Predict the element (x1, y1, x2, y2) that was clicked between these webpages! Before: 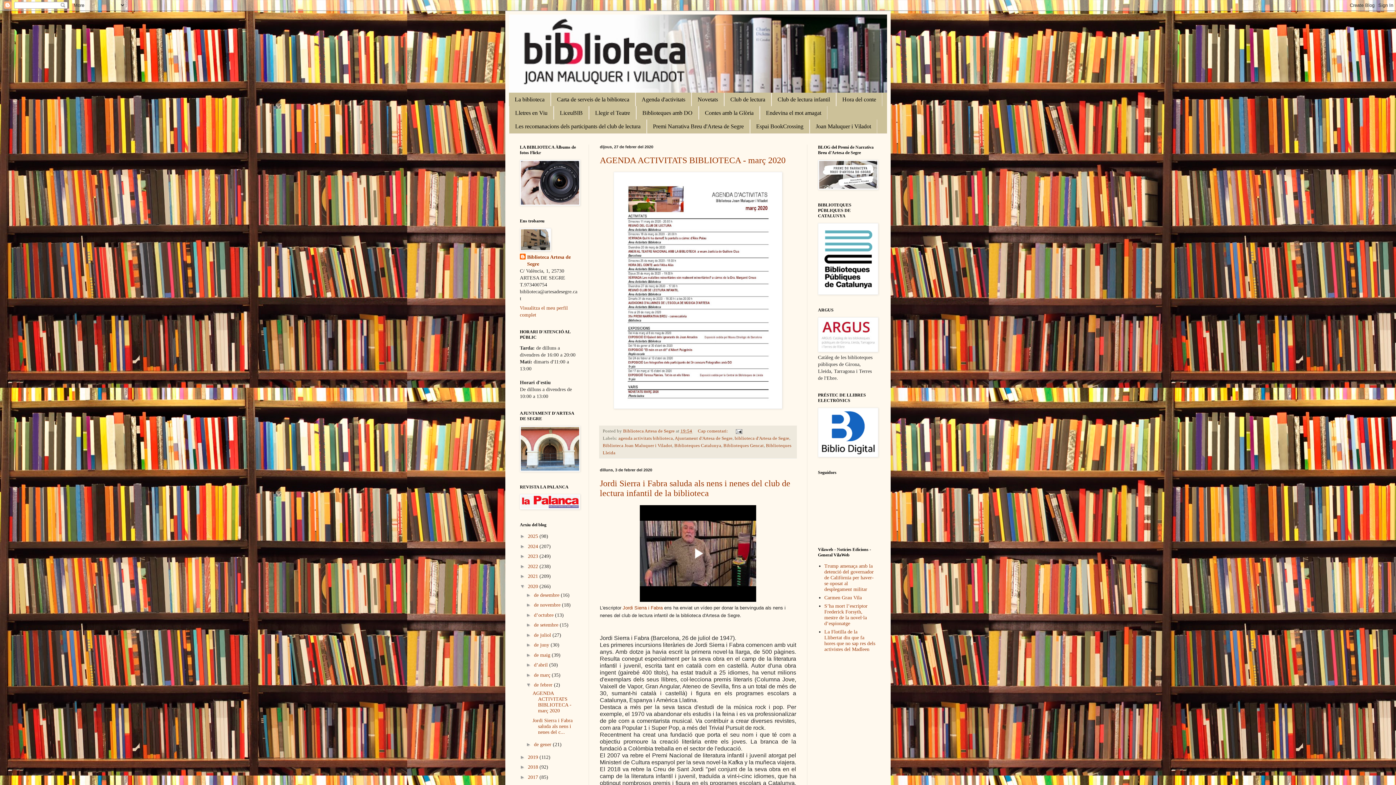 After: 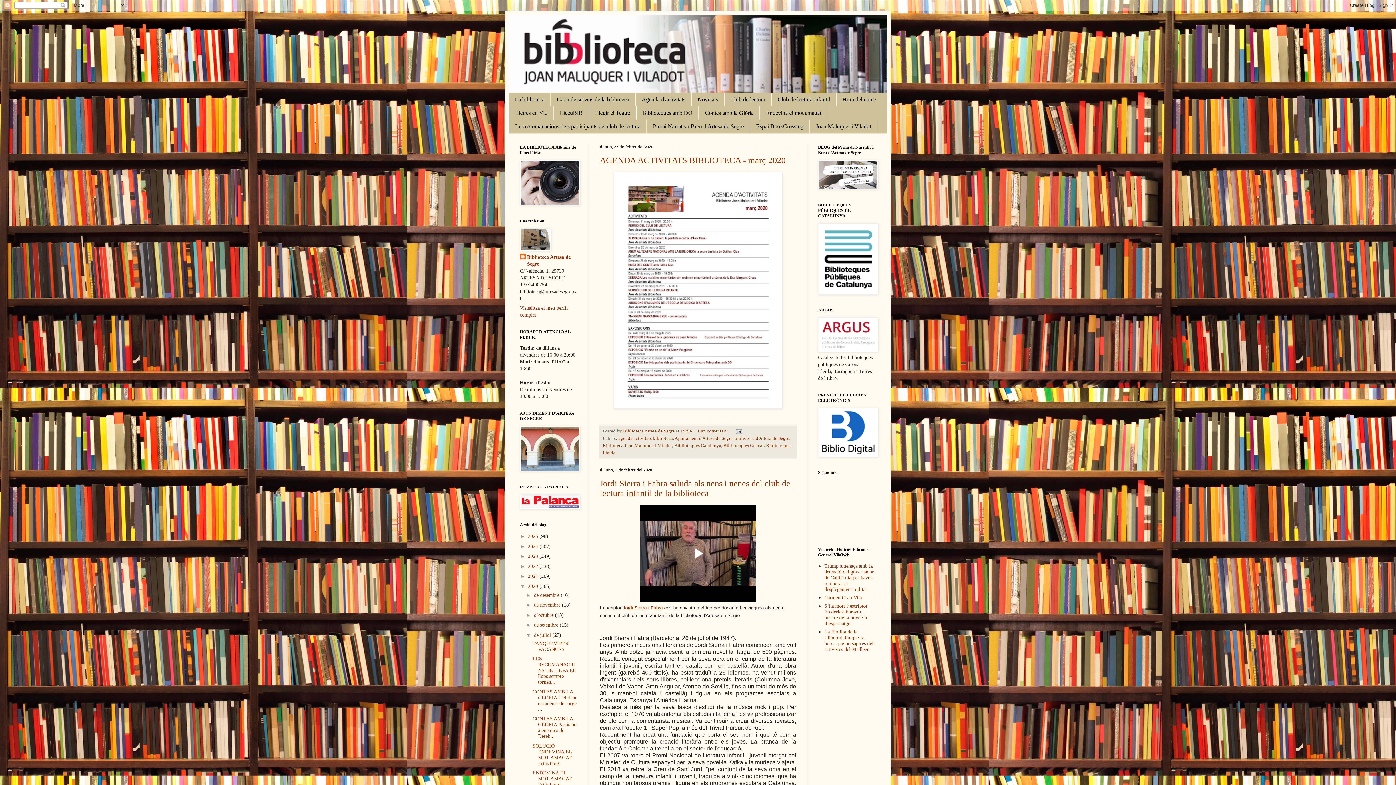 Action: label: ►   bbox: (526, 632, 534, 638)